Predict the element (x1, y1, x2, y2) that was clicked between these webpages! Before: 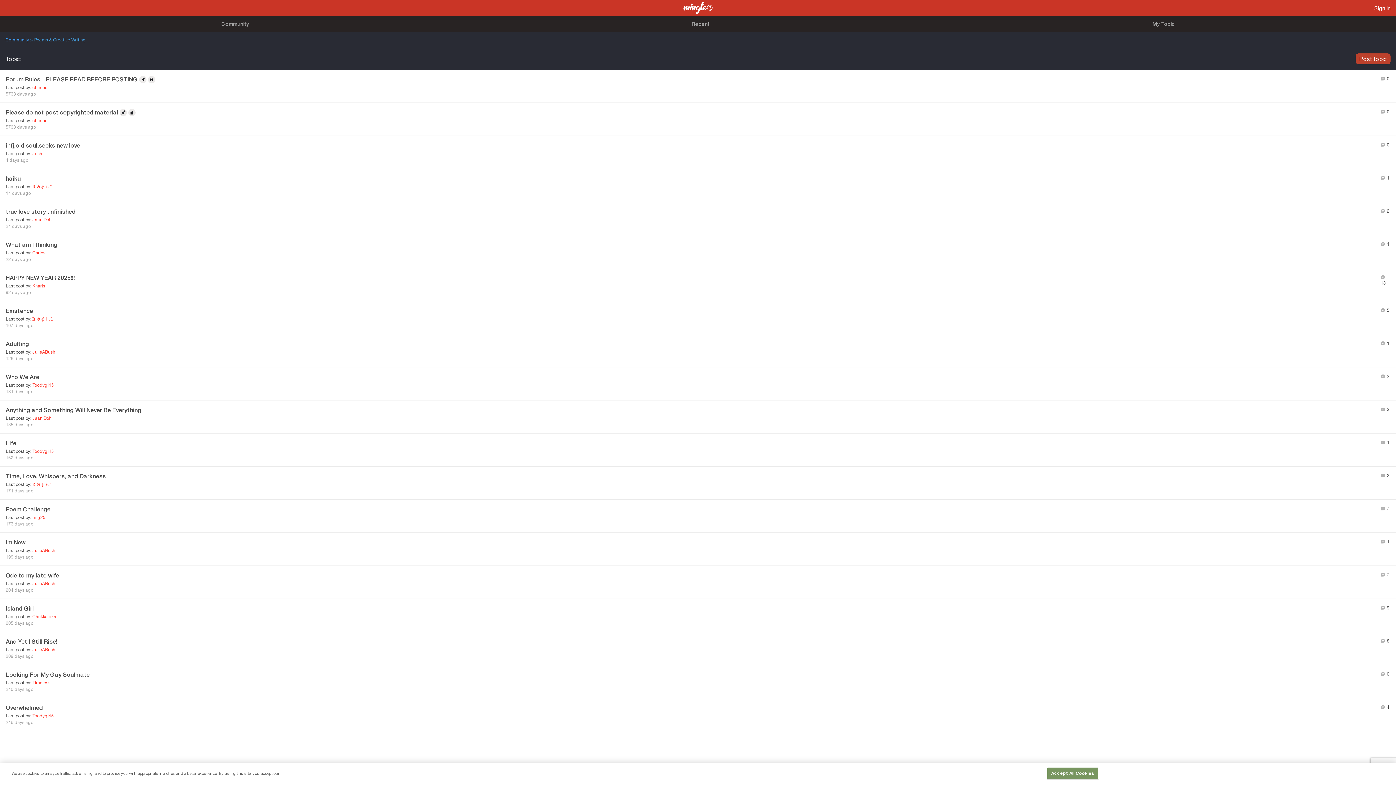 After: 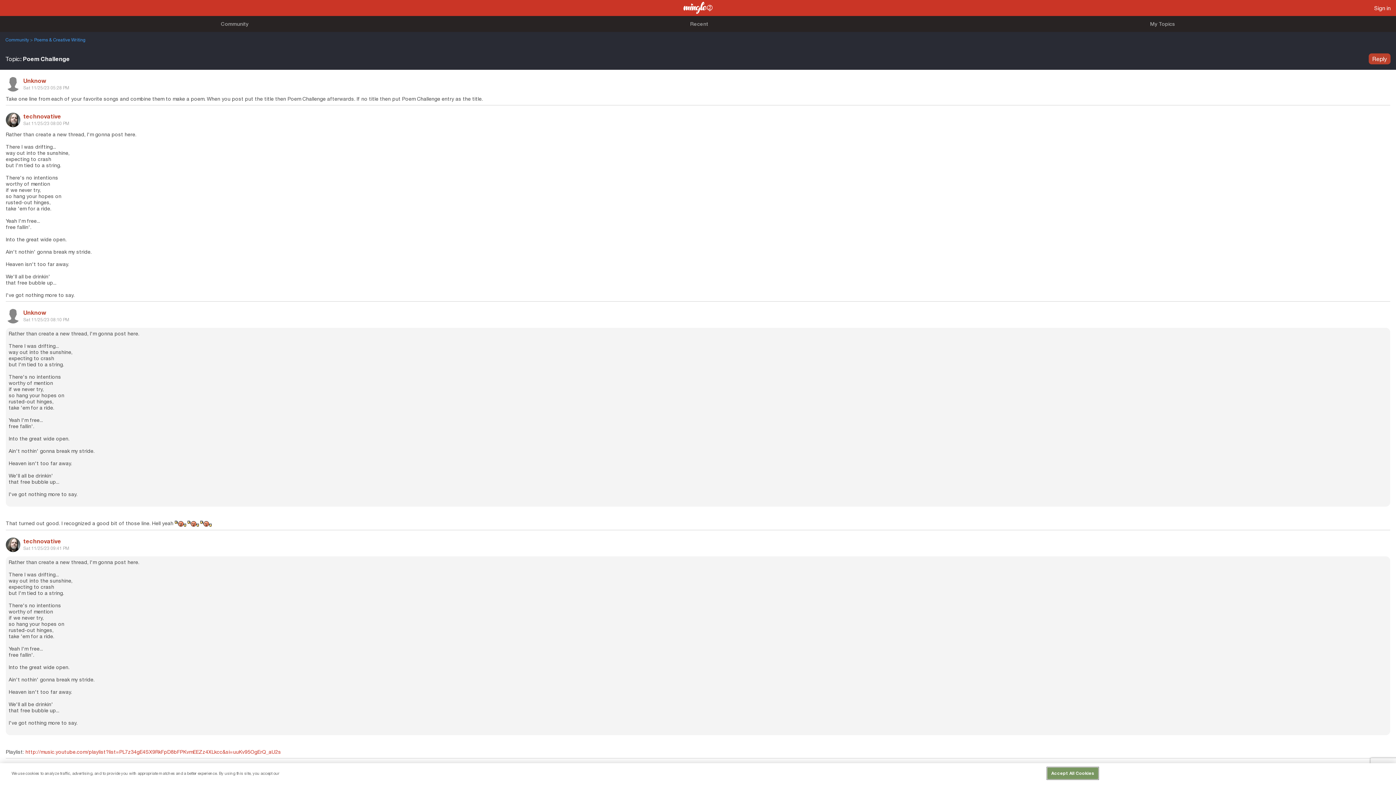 Action: label: Poem Challenge  bbox: (5, 505, 52, 512)